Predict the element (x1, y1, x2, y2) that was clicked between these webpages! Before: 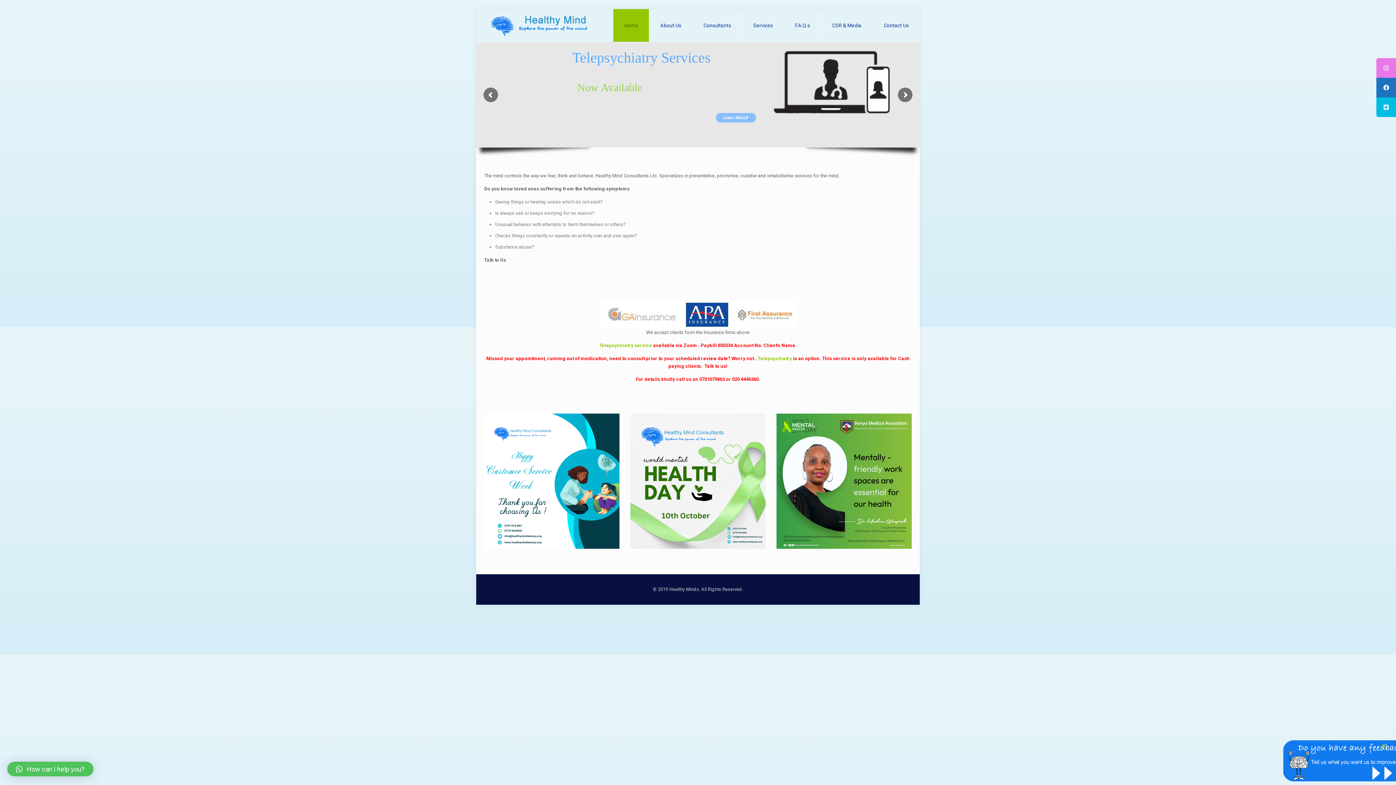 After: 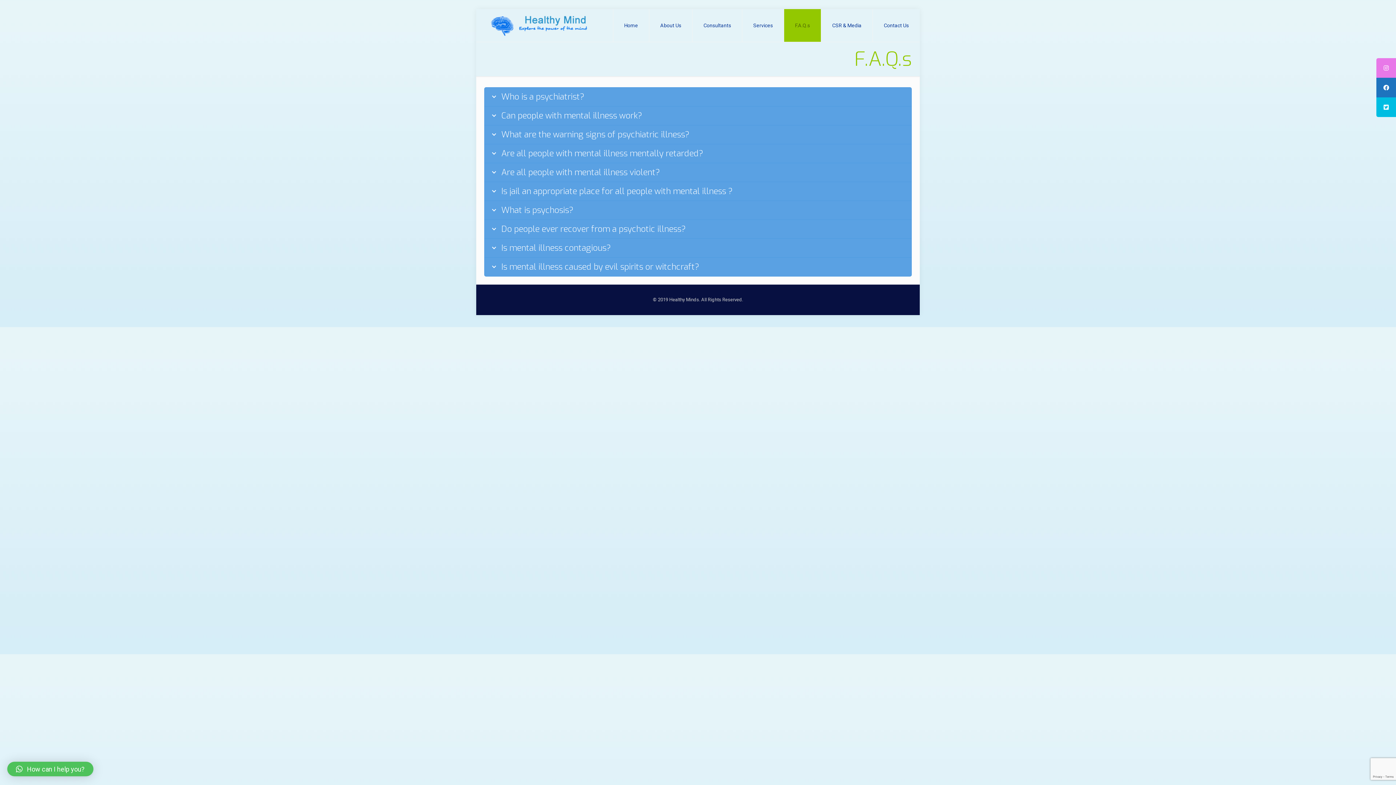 Action: bbox: (784, 9, 821, 41) label: F.A.Q.s